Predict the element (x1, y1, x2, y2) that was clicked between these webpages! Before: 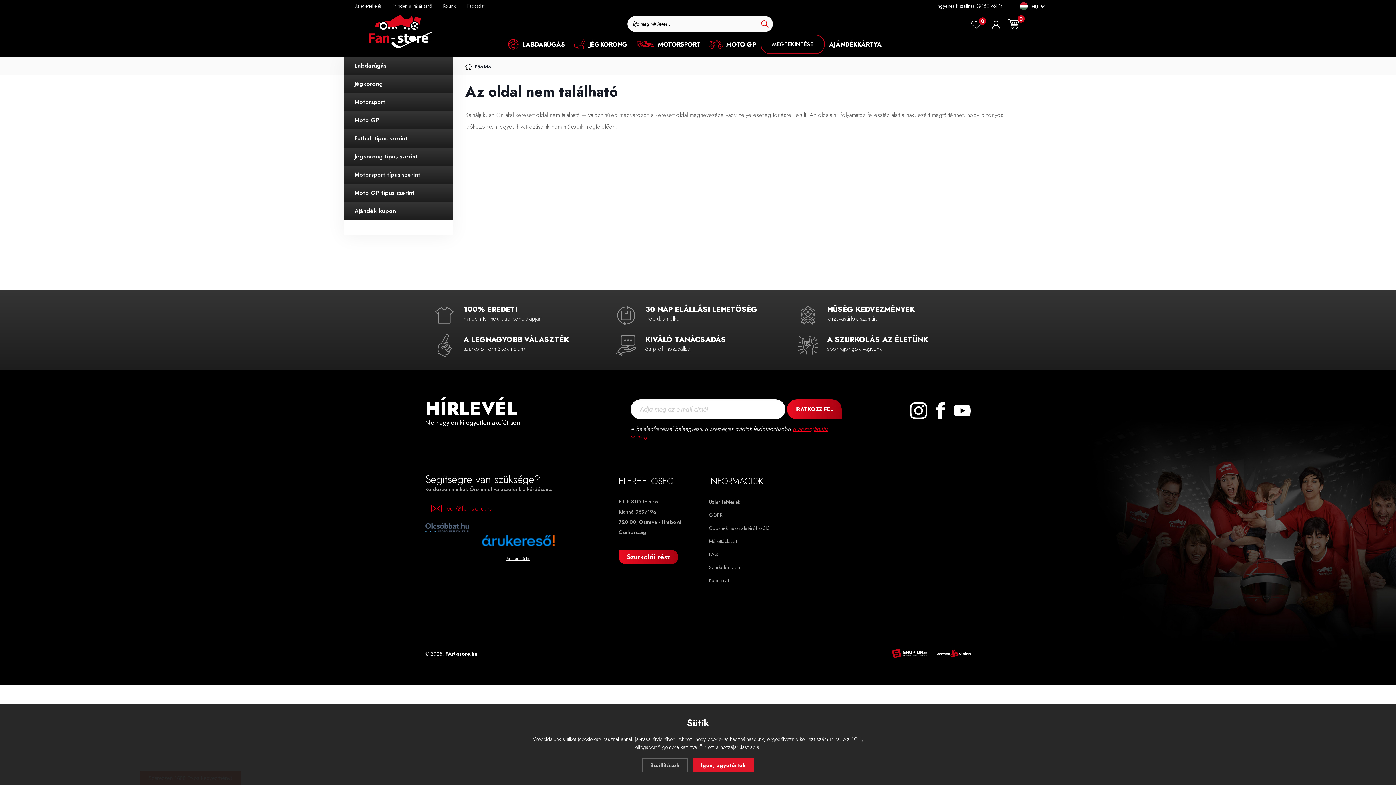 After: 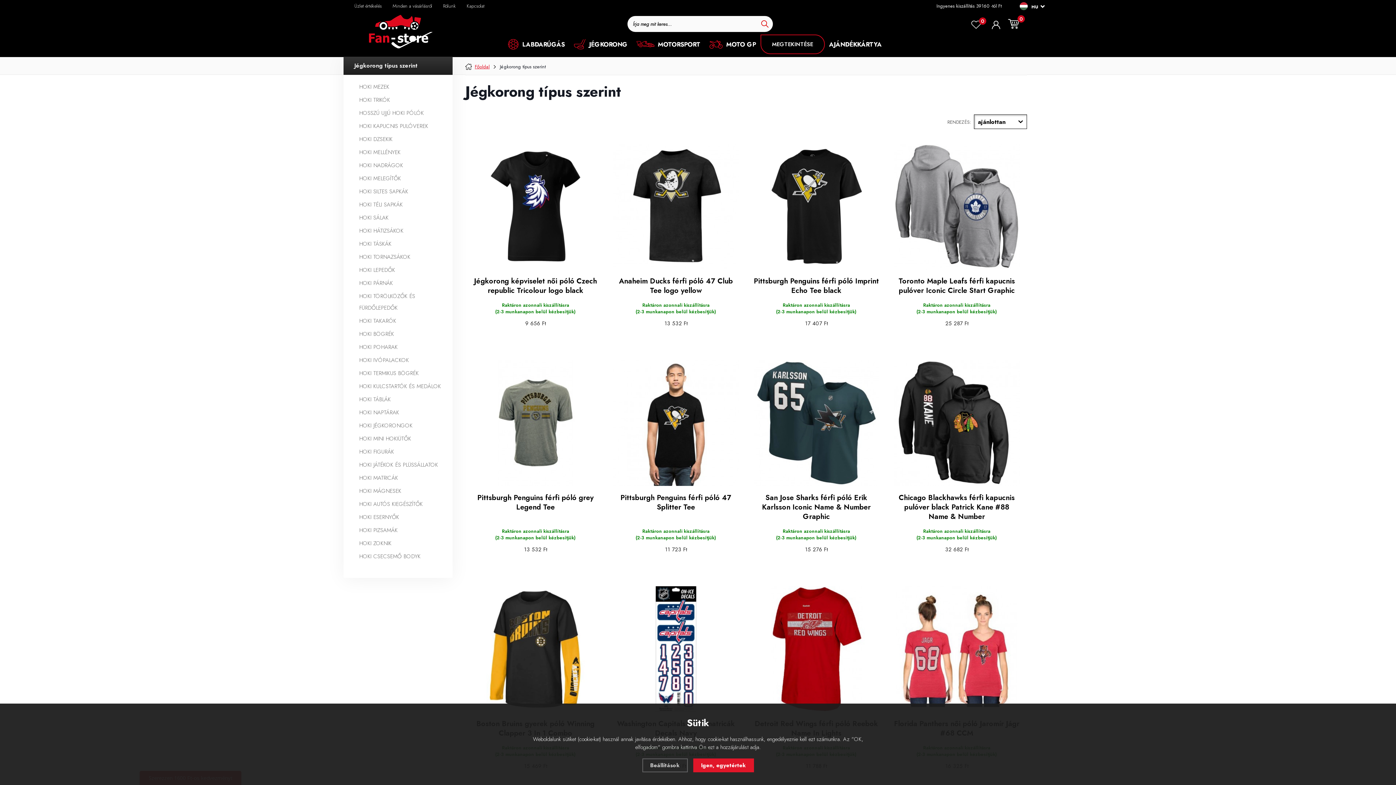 Action: label: Jégkorong típus szerint bbox: (343, 147, 452, 165)